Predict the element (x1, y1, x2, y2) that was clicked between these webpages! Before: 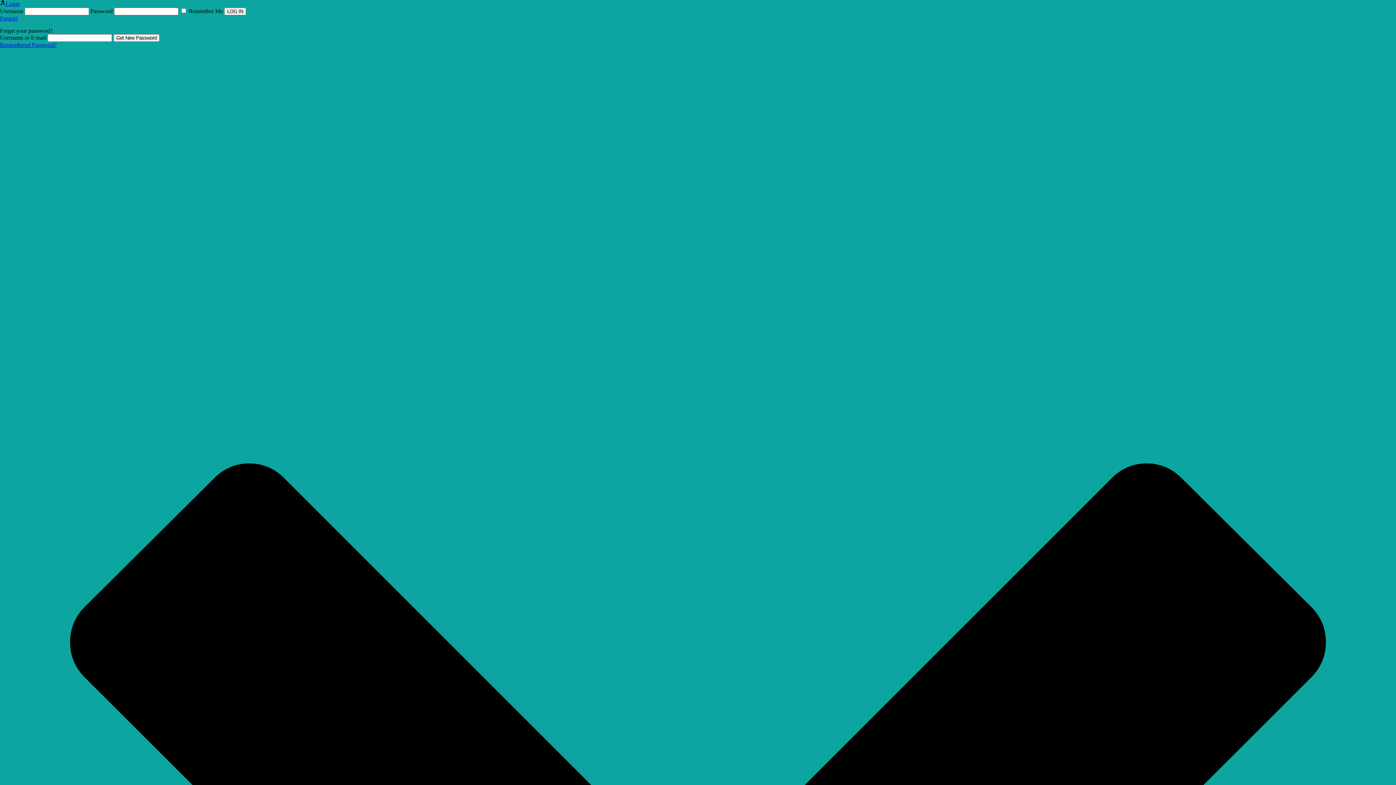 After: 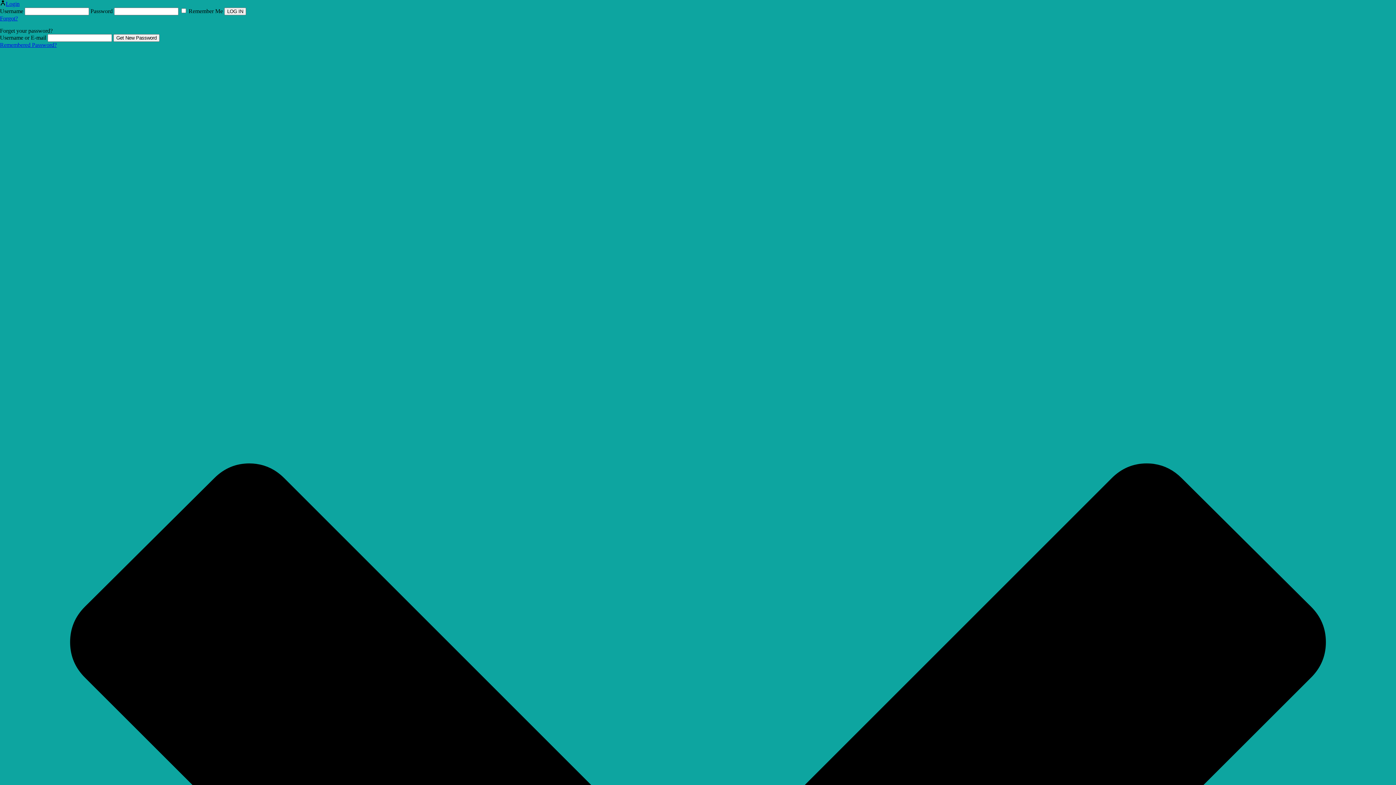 Action: label: Login bbox: (0, 0, 19, 6)